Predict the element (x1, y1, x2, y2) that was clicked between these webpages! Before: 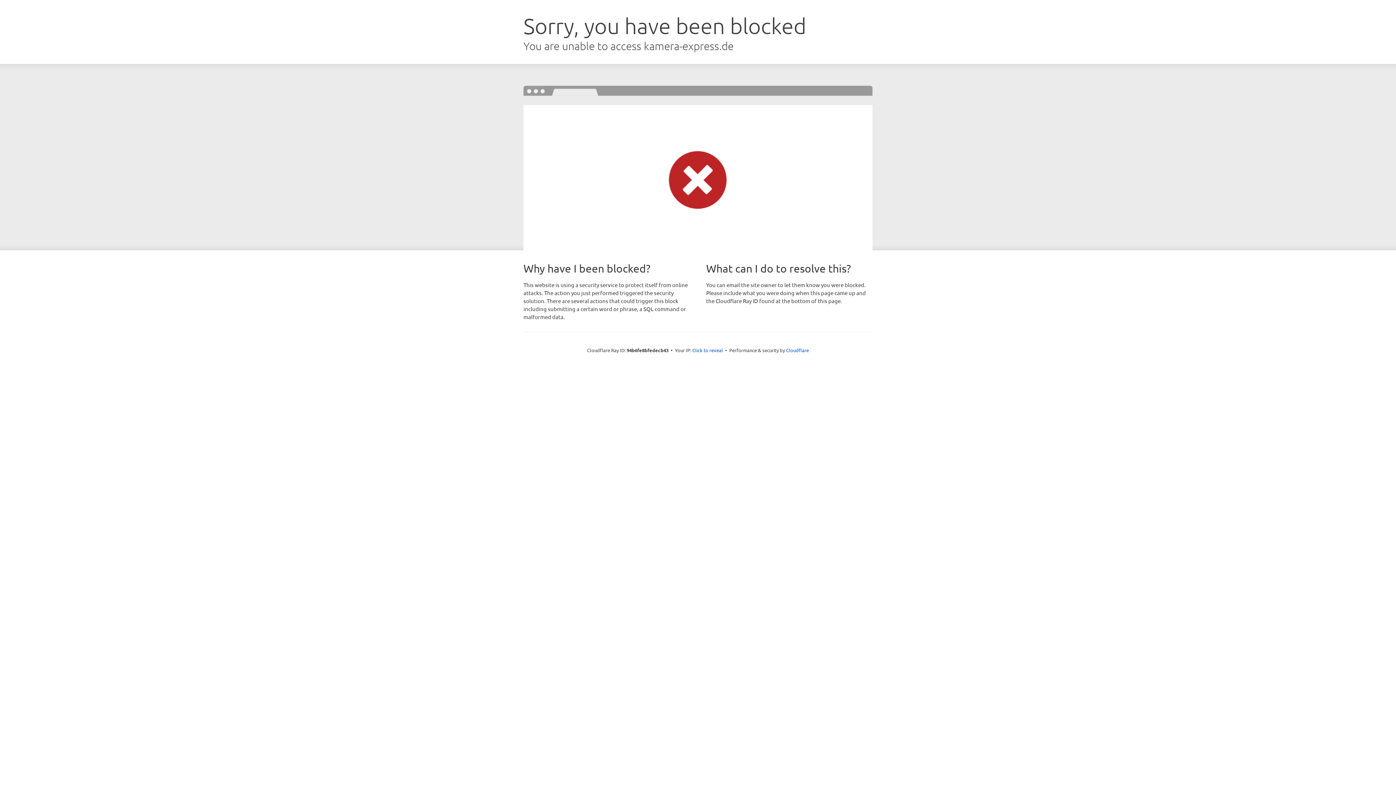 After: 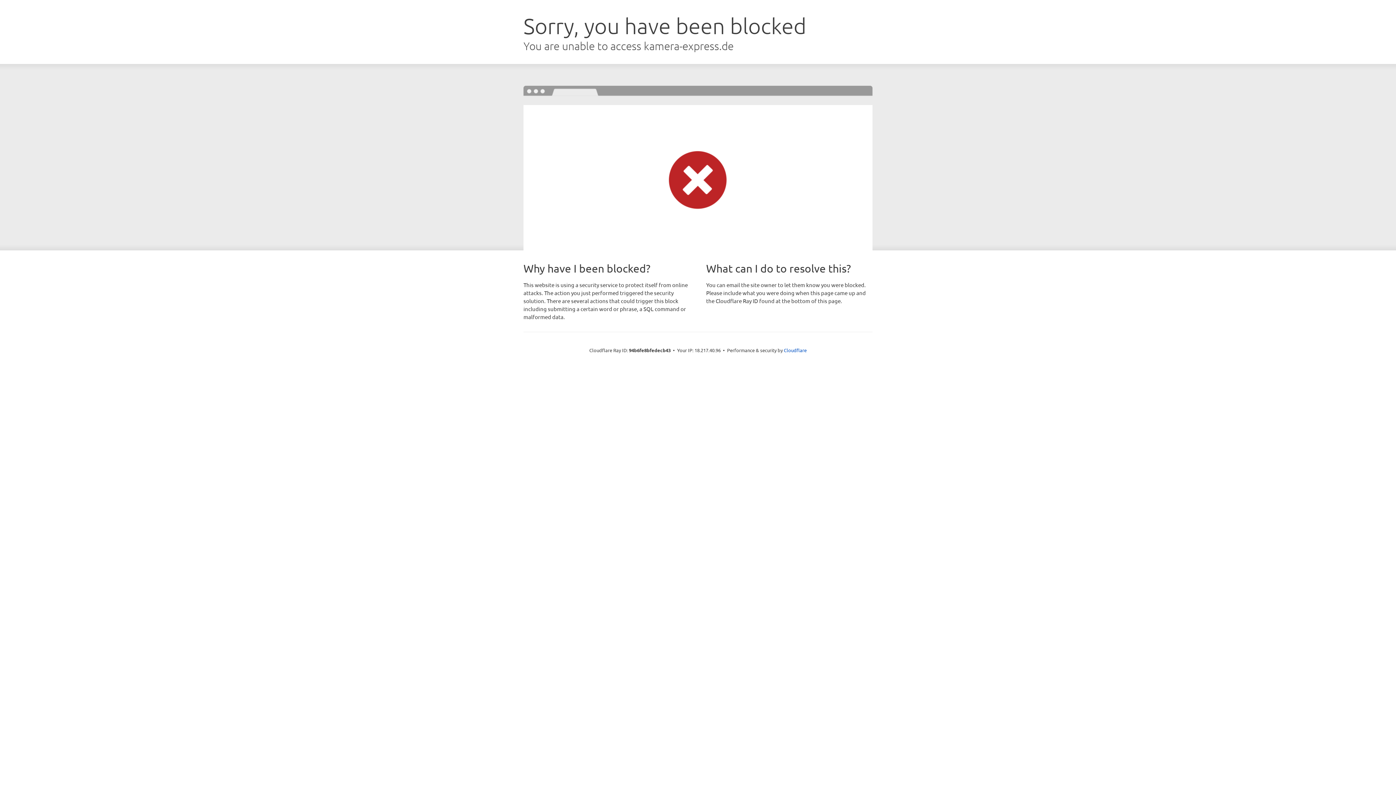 Action: bbox: (692, 346, 723, 353) label: Click to reveal